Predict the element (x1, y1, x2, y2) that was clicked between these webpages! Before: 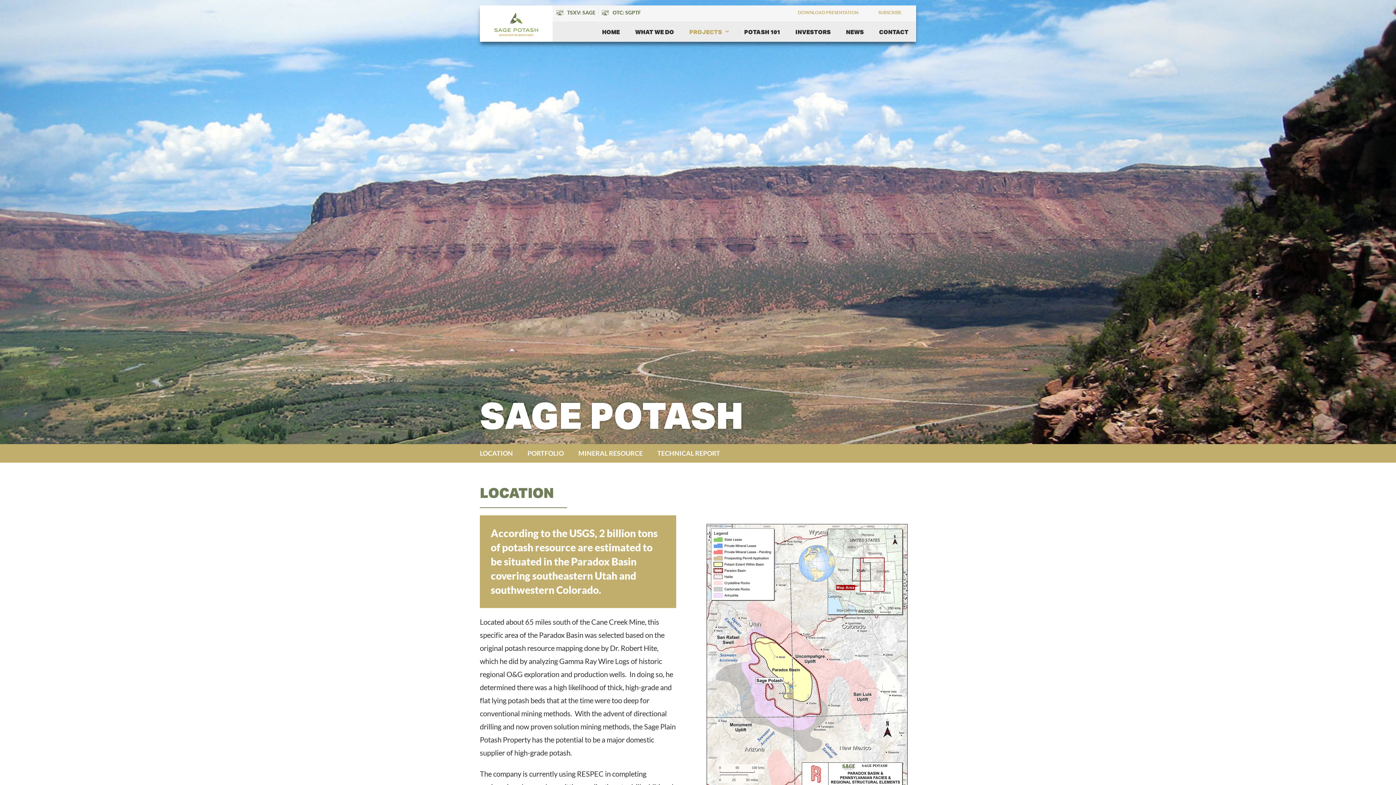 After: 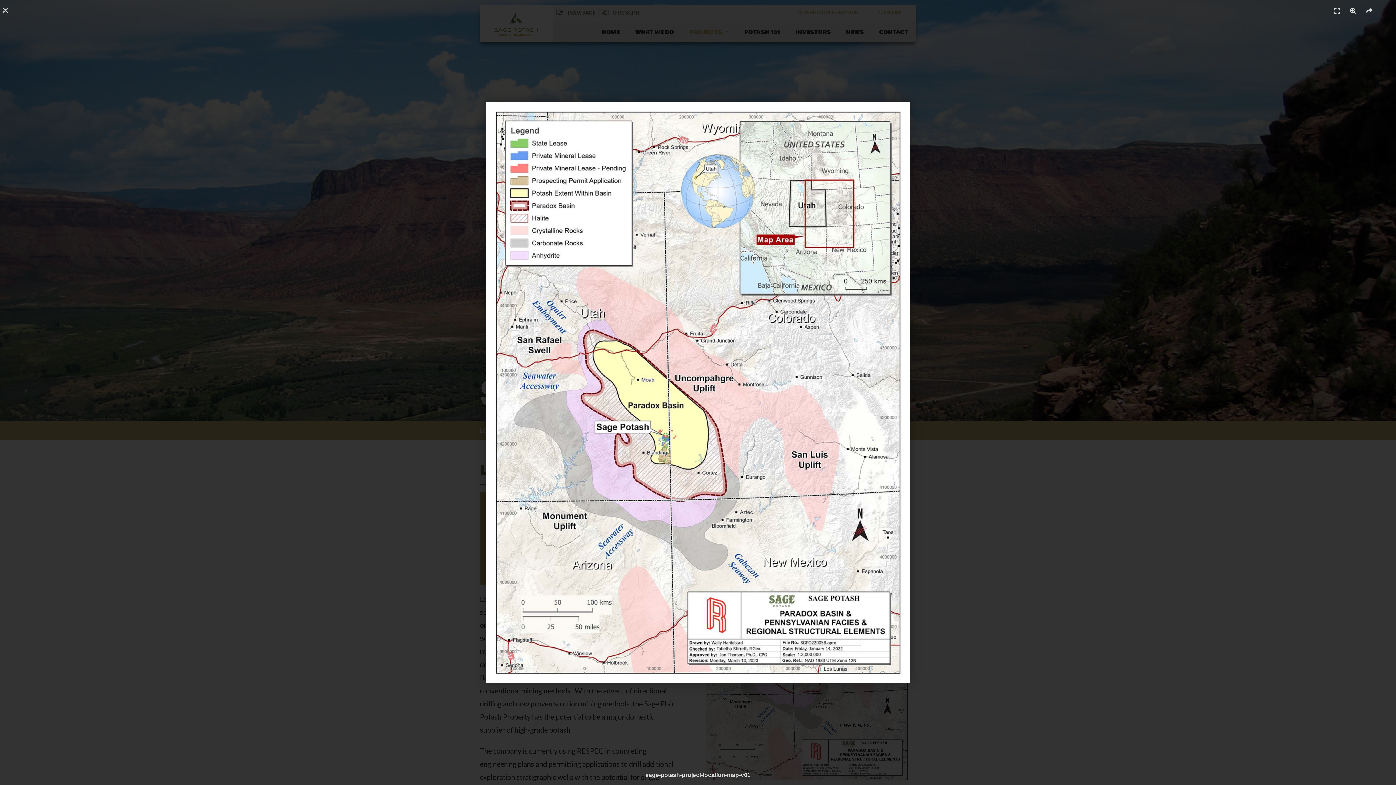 Action: bbox: (701, 519, 912, 808)